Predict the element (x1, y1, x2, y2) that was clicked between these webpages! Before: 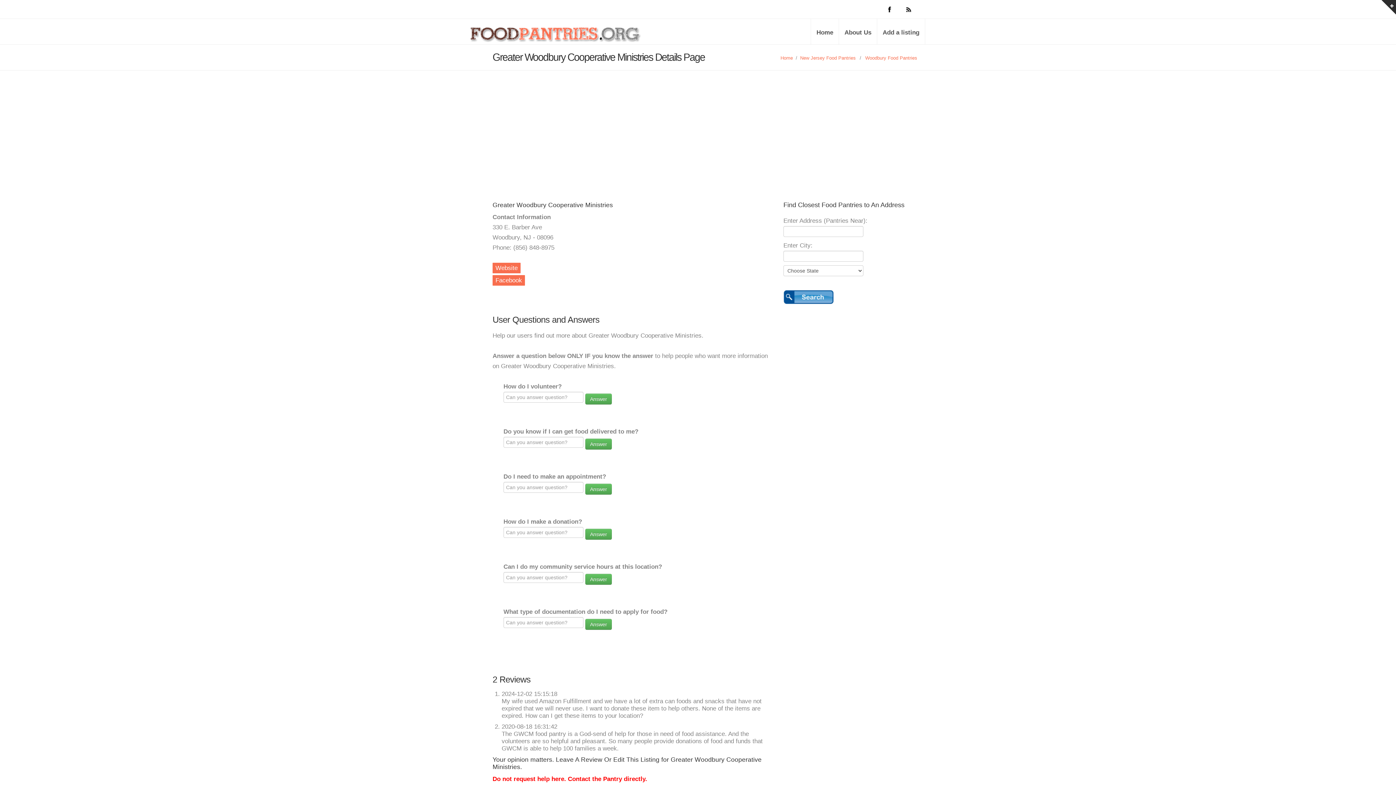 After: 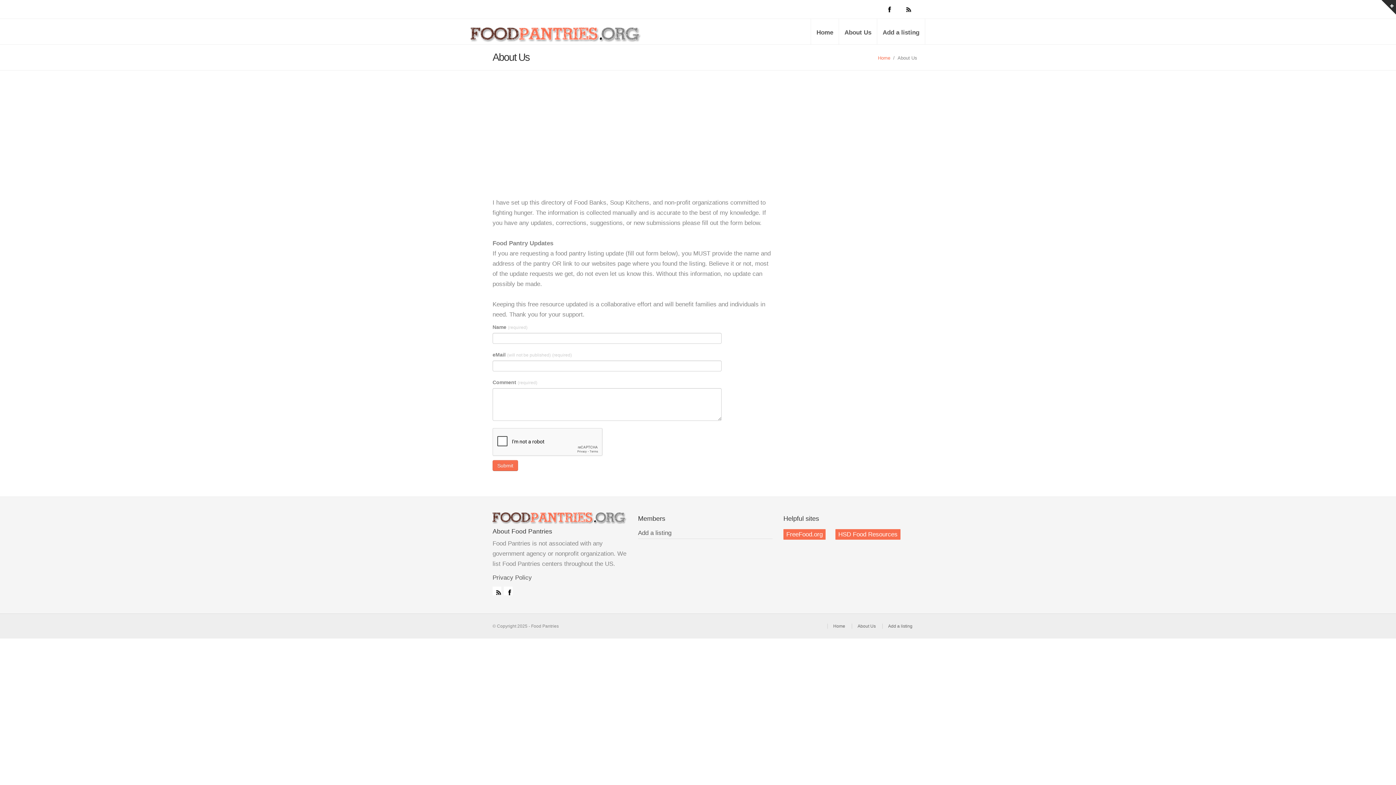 Action: label: About Us bbox: (838, 18, 877, 44)